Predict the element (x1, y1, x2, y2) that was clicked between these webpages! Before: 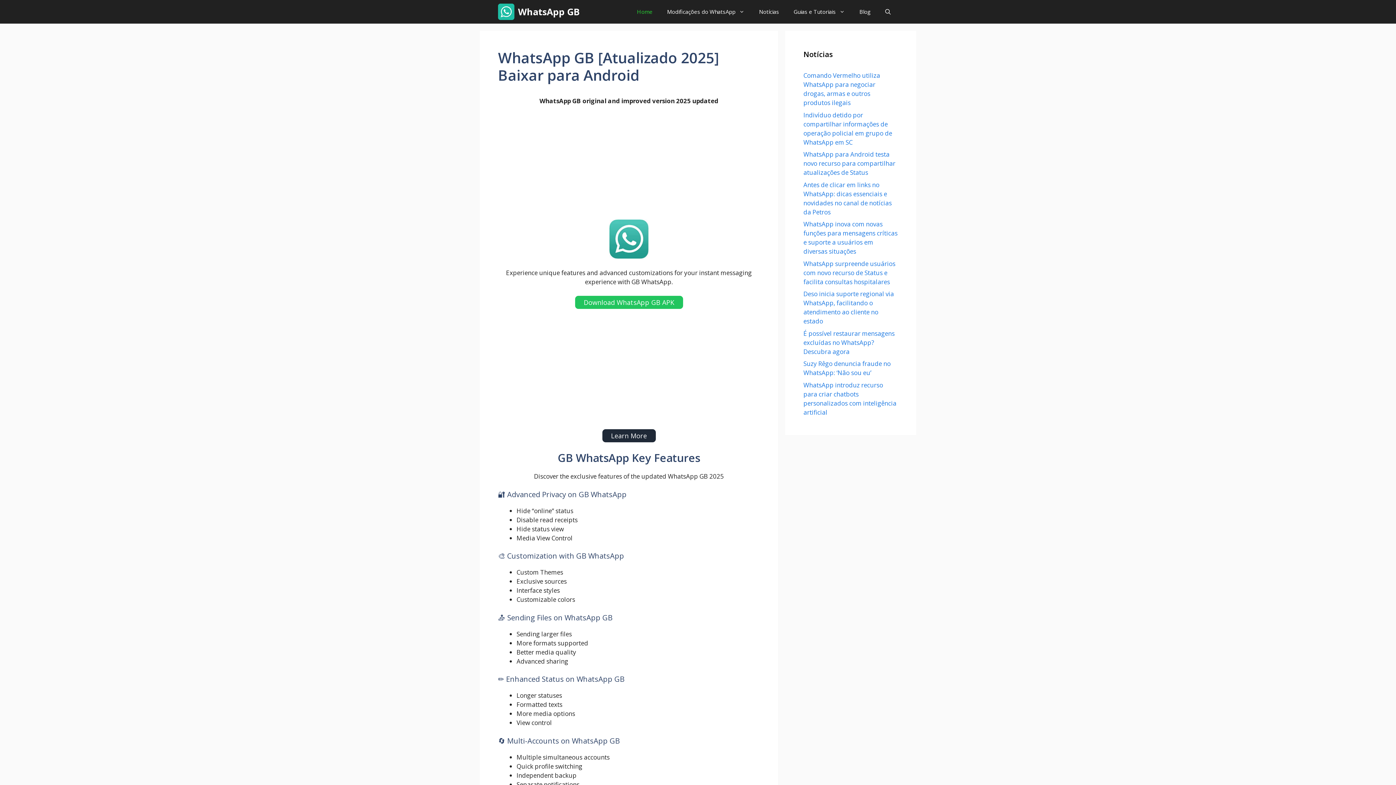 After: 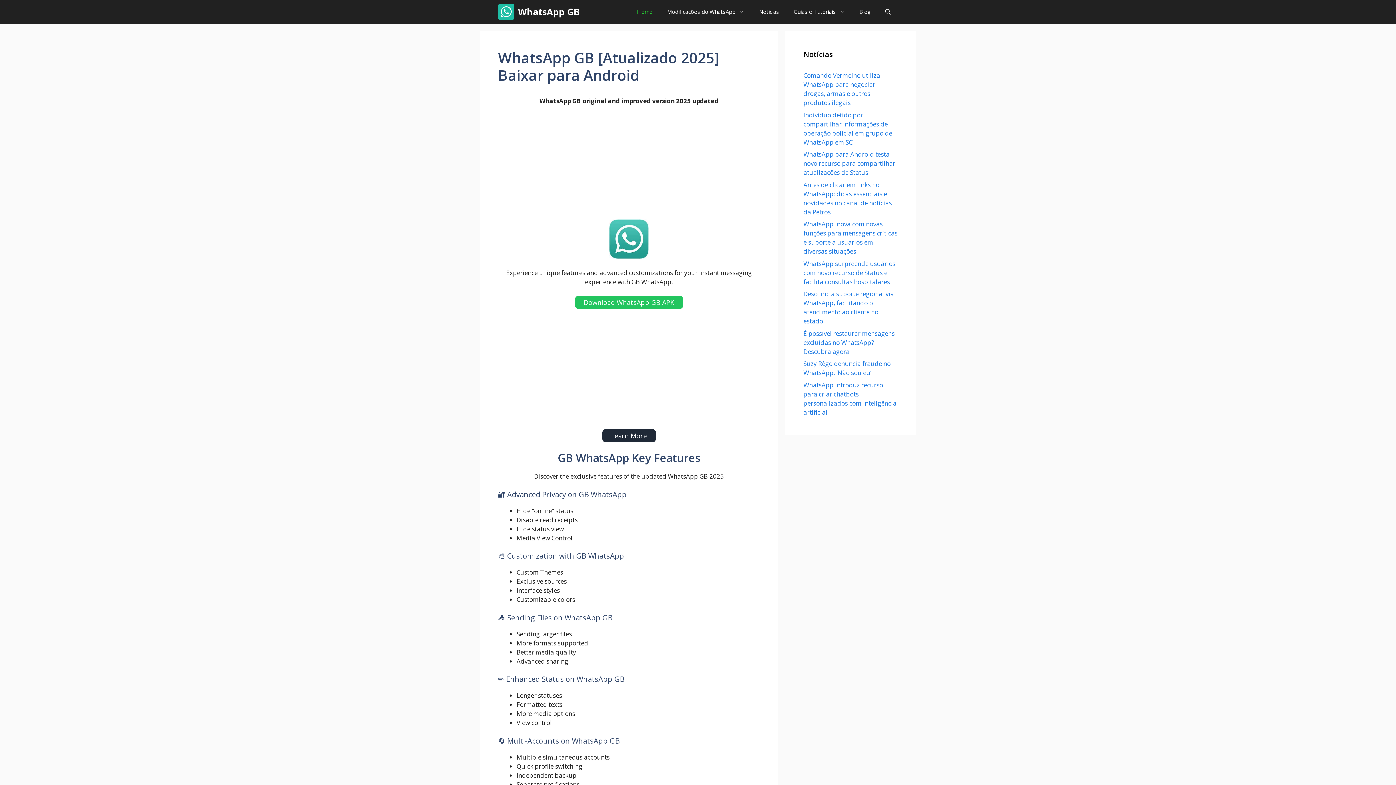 Action: bbox: (629, 0, 660, 23) label: Home